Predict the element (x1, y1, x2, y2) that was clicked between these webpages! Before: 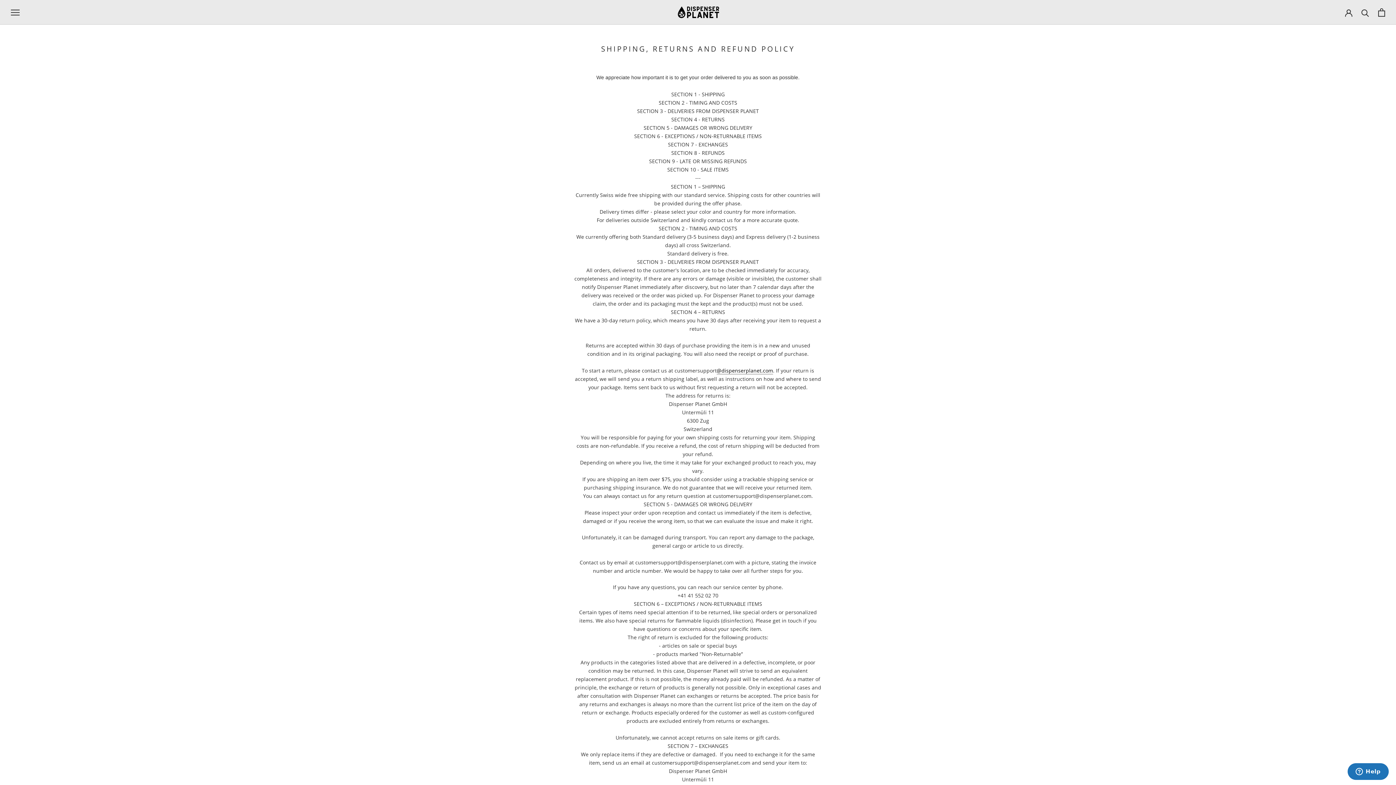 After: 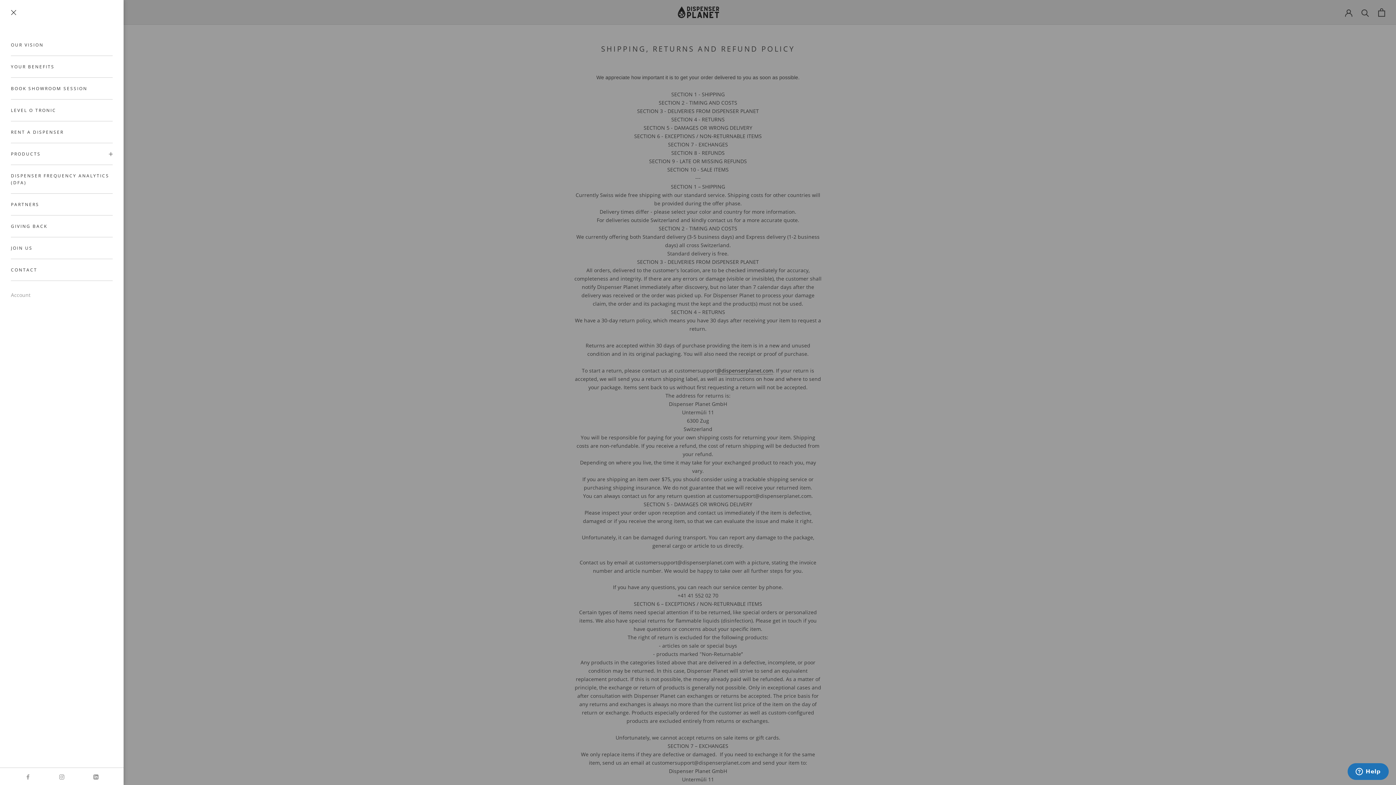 Action: label: Open navigation bbox: (10, 9, 19, 15)